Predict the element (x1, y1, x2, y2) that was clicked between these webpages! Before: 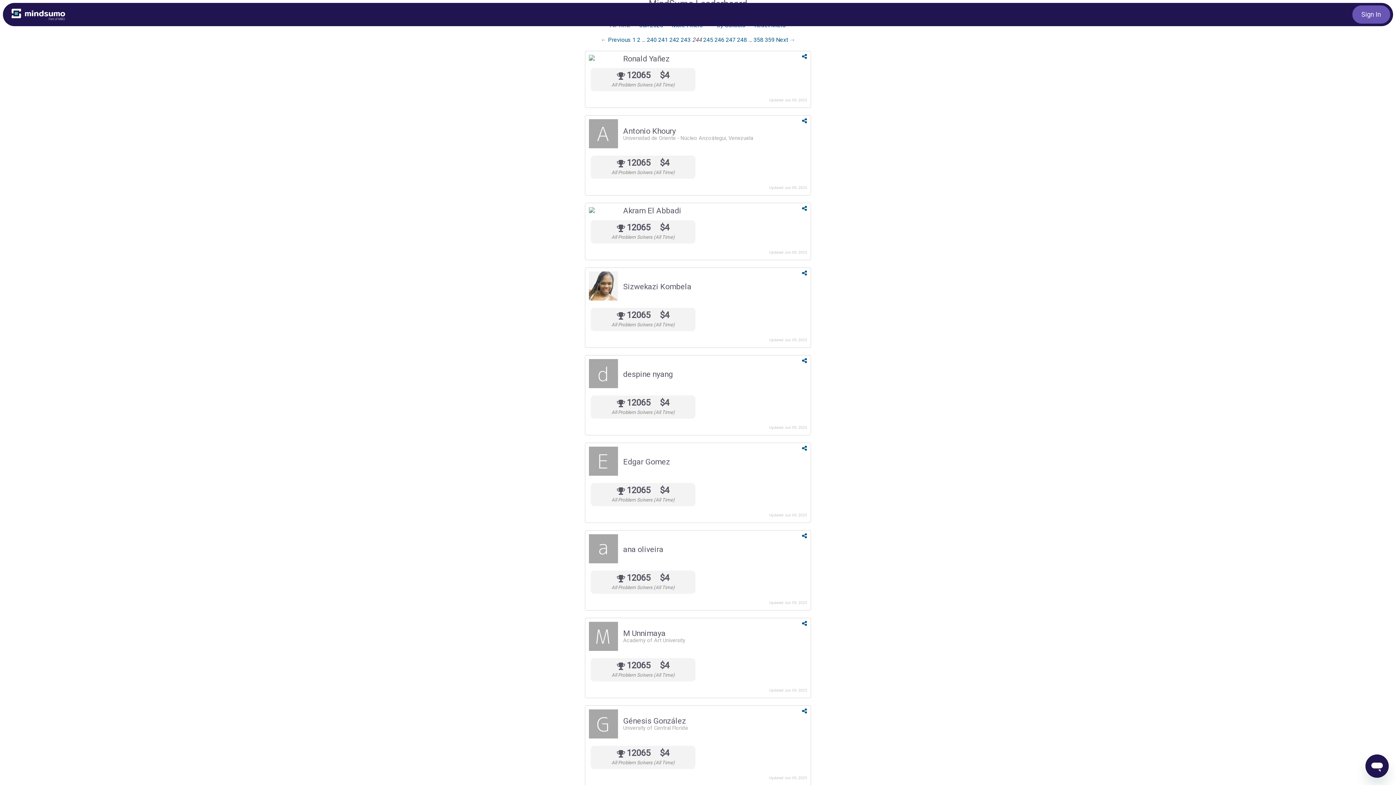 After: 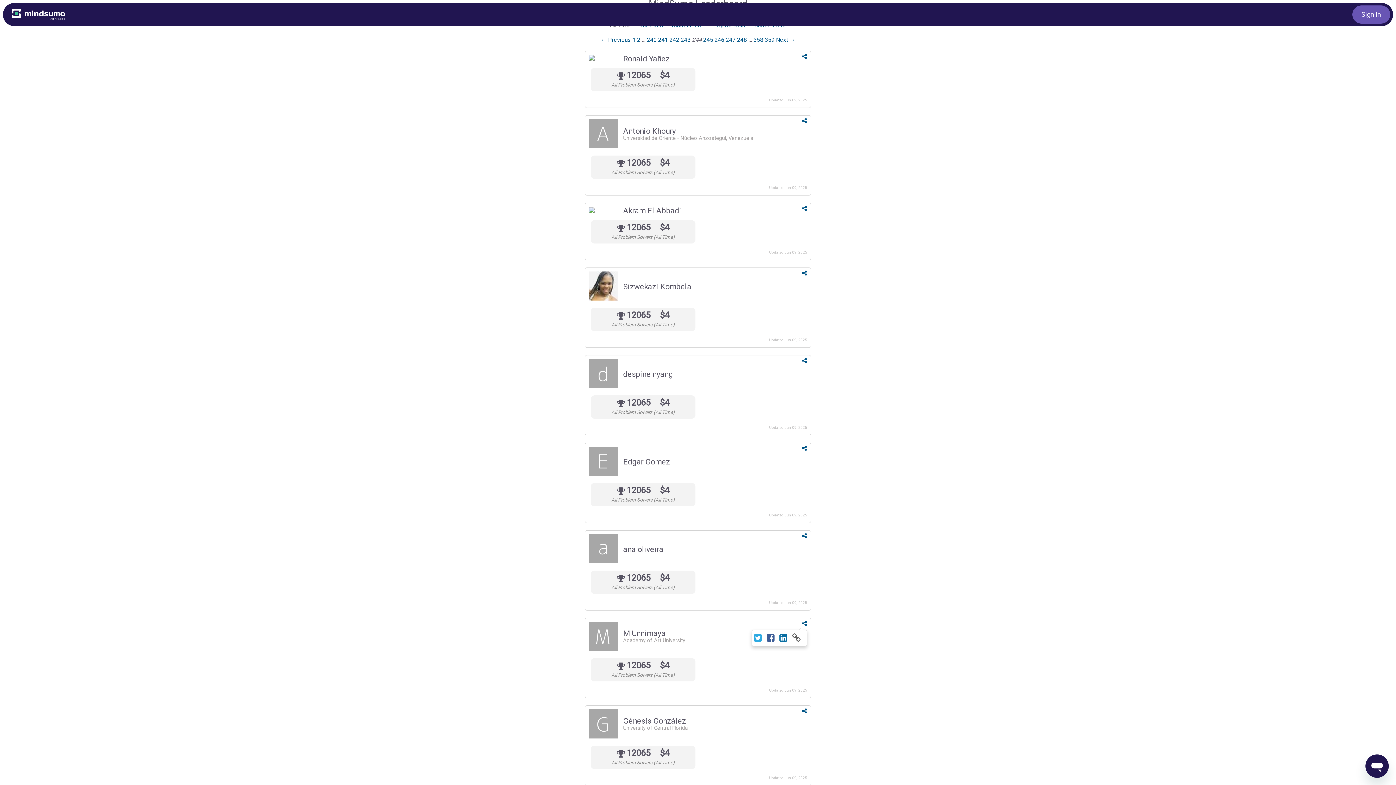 Action: bbox: (802, 620, 807, 627)